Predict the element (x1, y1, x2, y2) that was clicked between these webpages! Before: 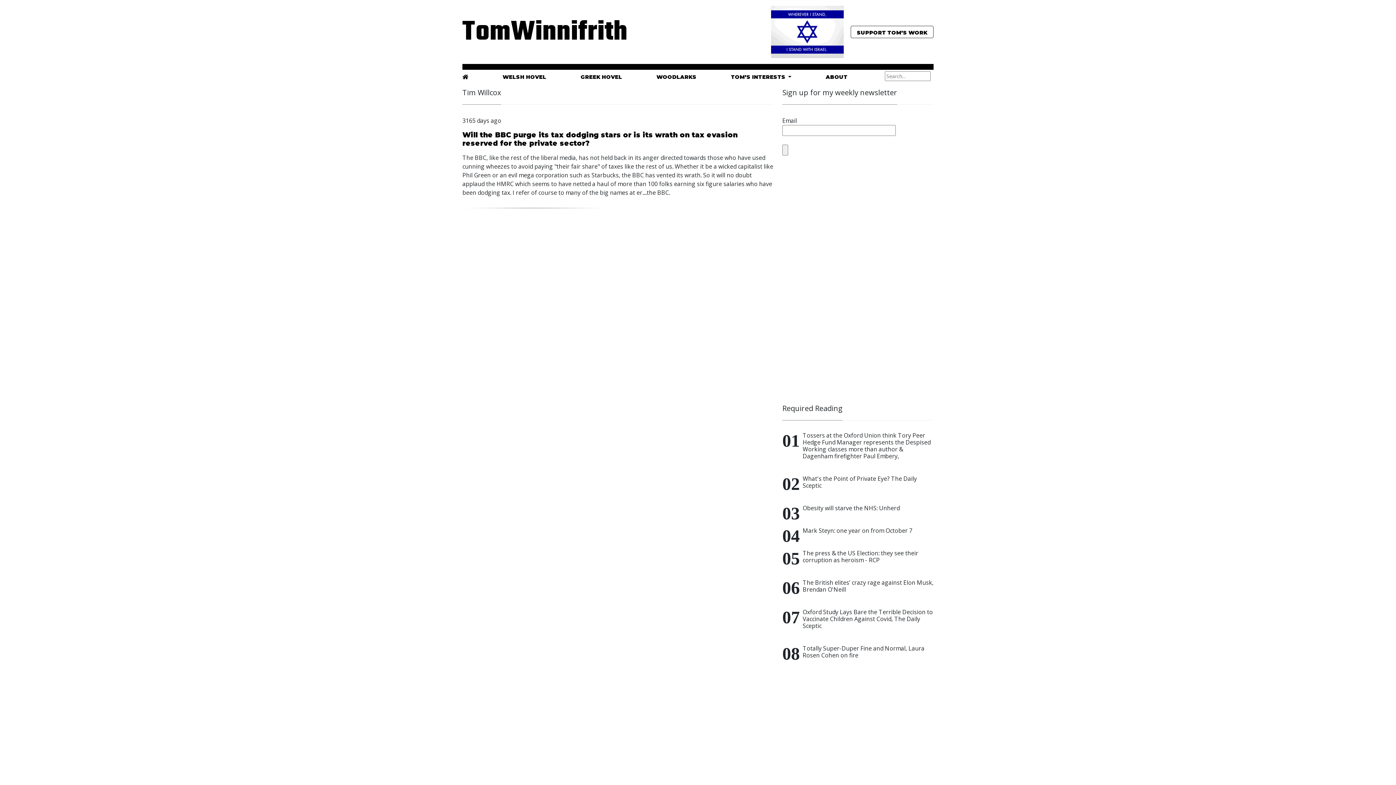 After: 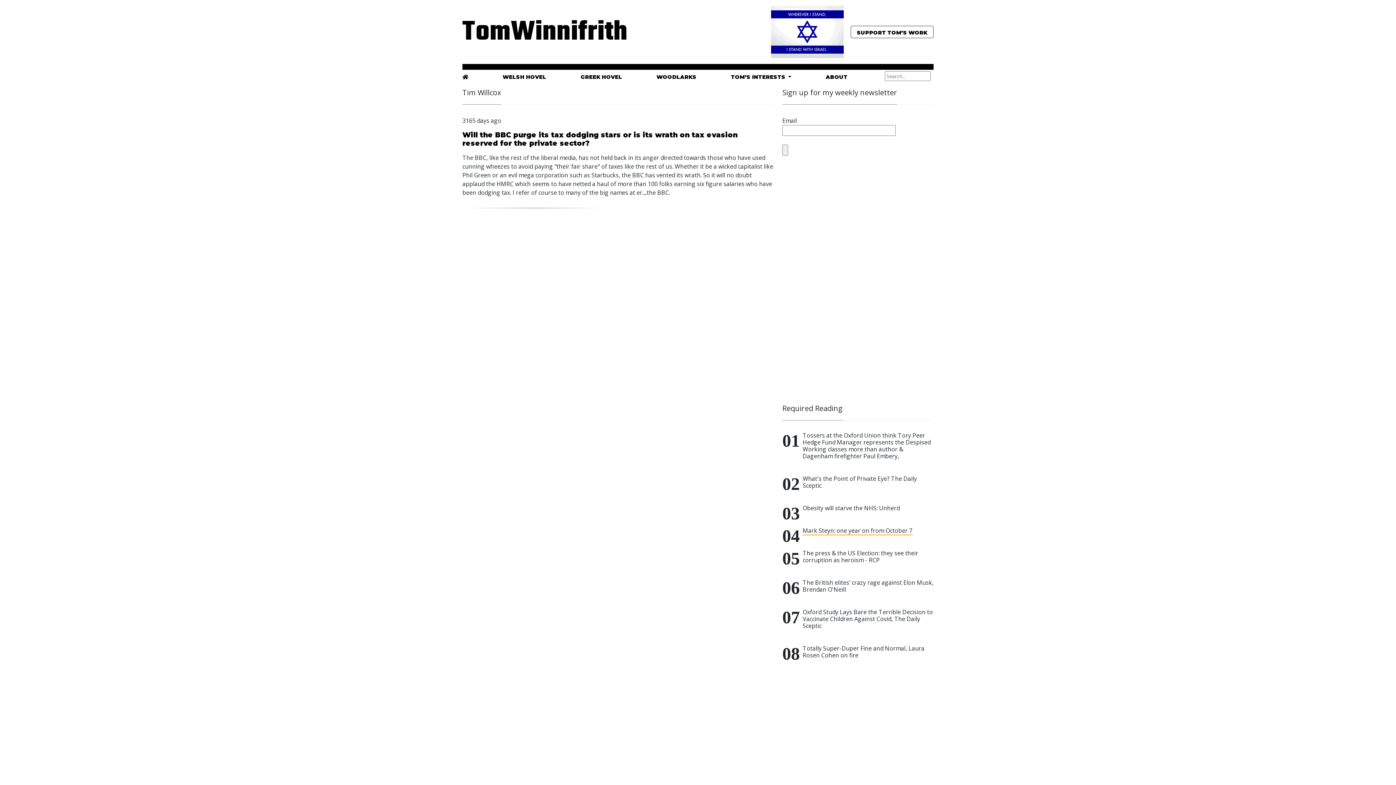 Action: bbox: (802, 527, 912, 535) label: Mark Steyn: one year on from October 7